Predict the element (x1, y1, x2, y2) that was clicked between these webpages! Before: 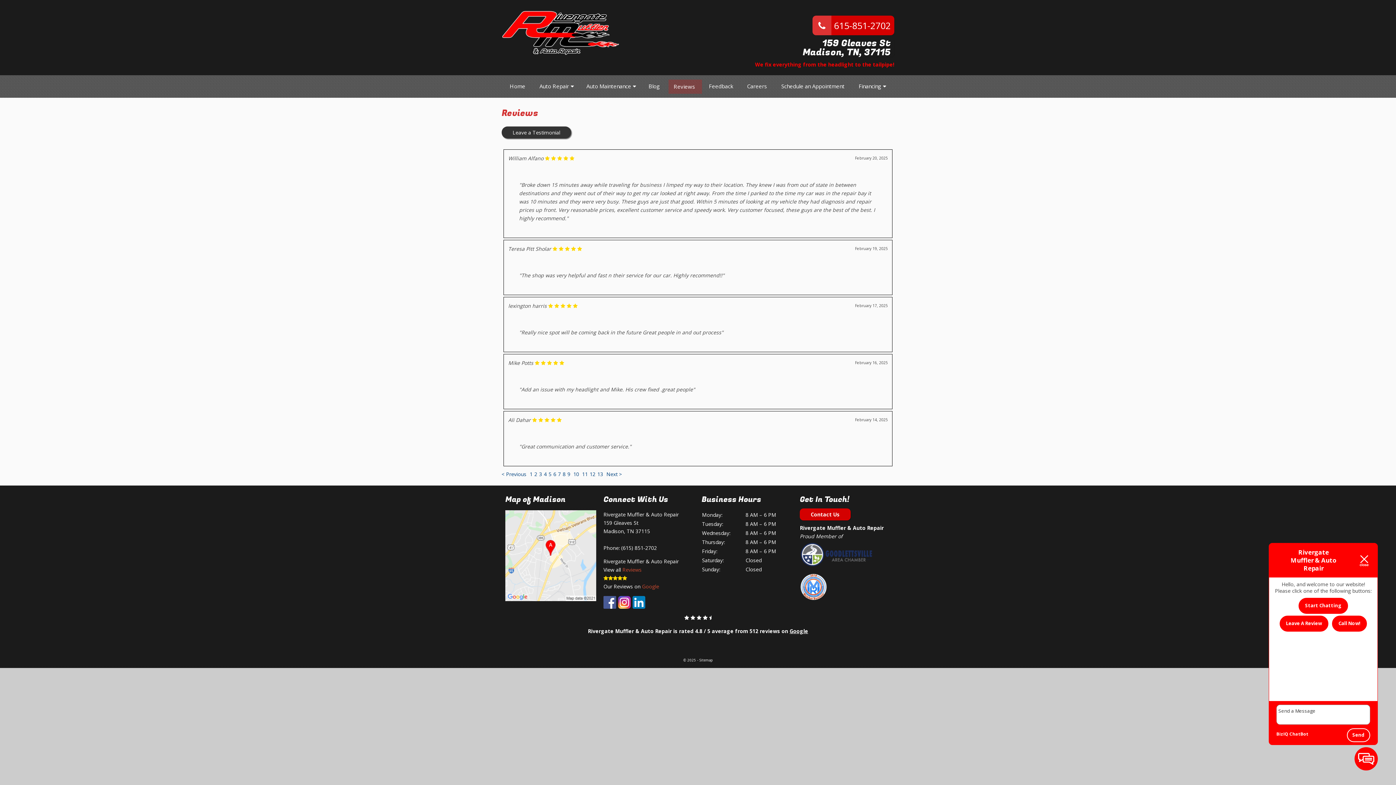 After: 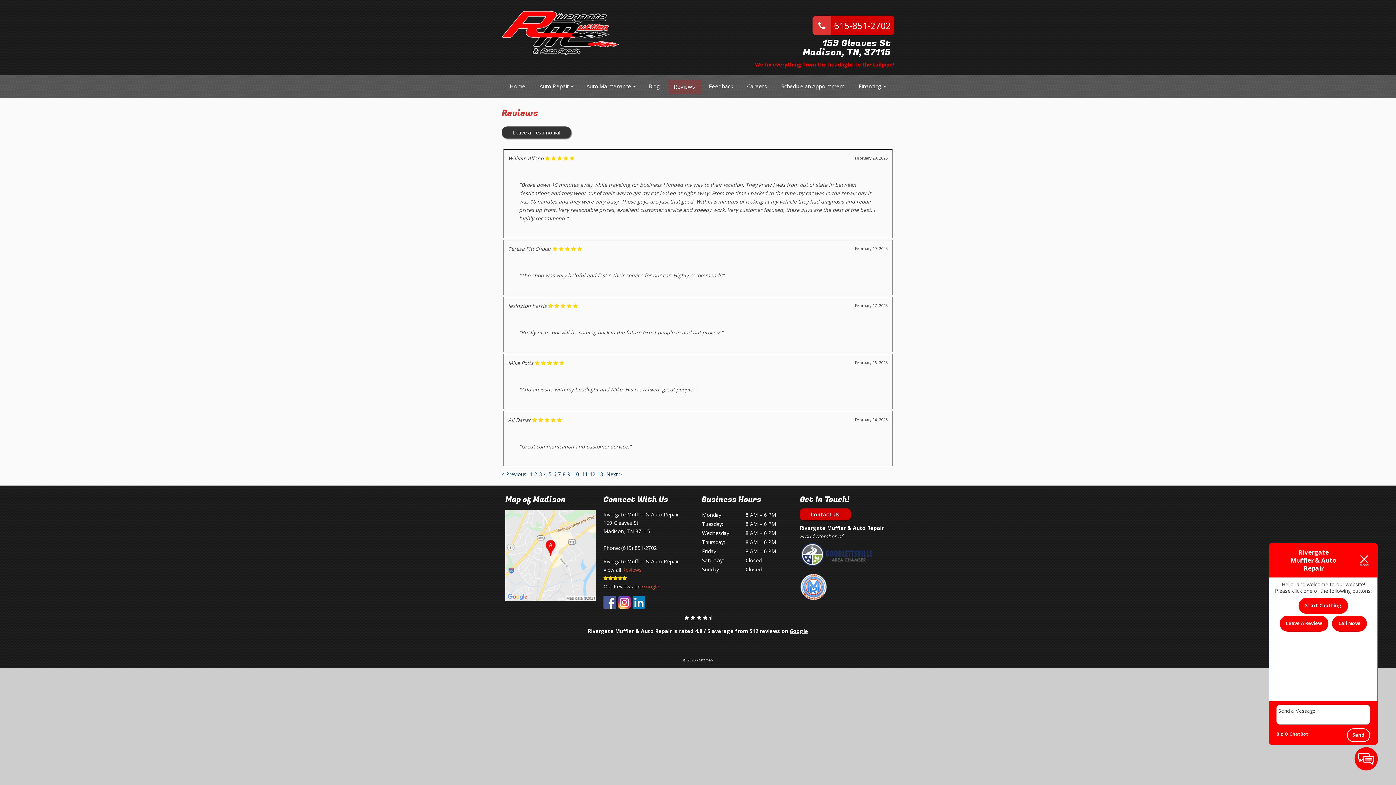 Action: bbox: (621, 544, 657, 551) label: (615) 851-2702